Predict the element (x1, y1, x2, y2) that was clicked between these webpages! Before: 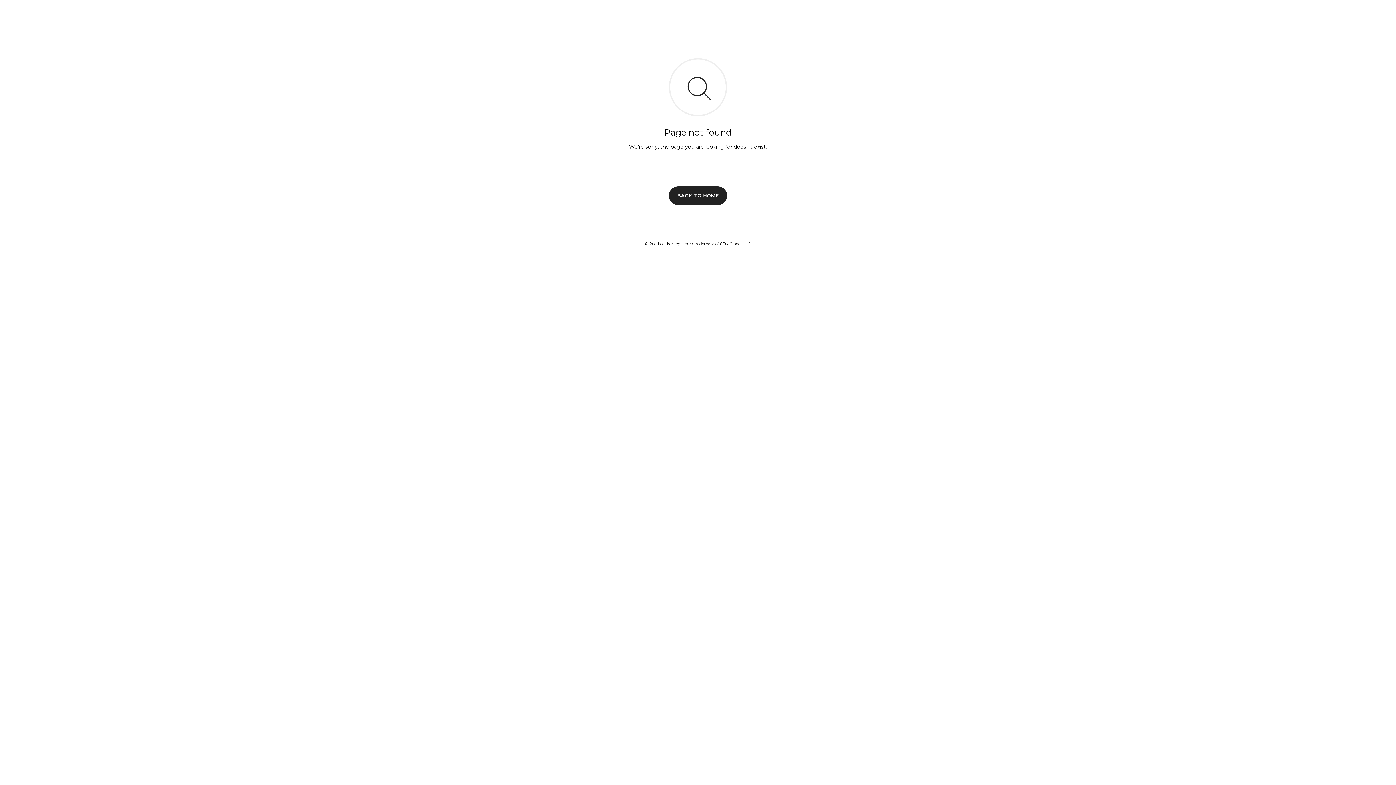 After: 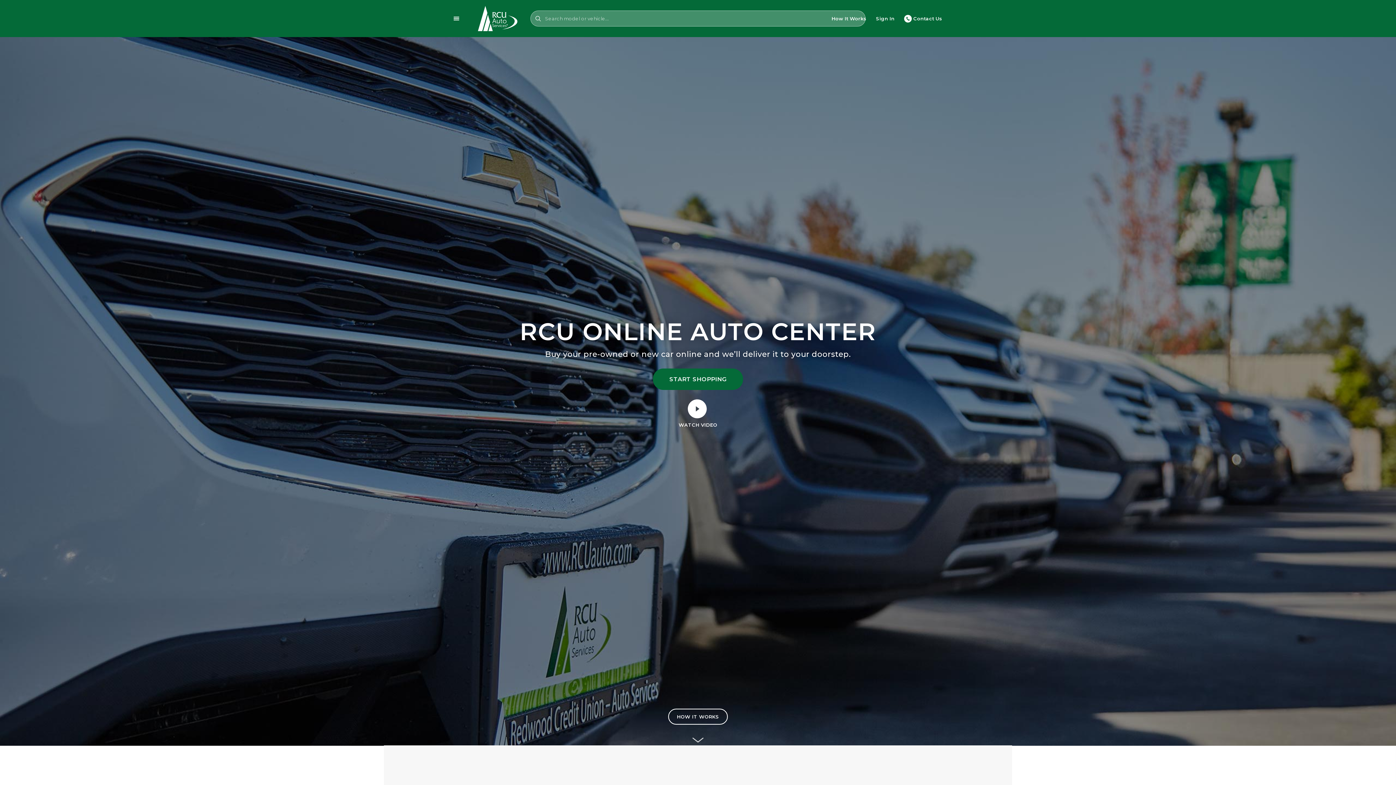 Action: bbox: (669, 186, 727, 204) label: BACK TO HOME